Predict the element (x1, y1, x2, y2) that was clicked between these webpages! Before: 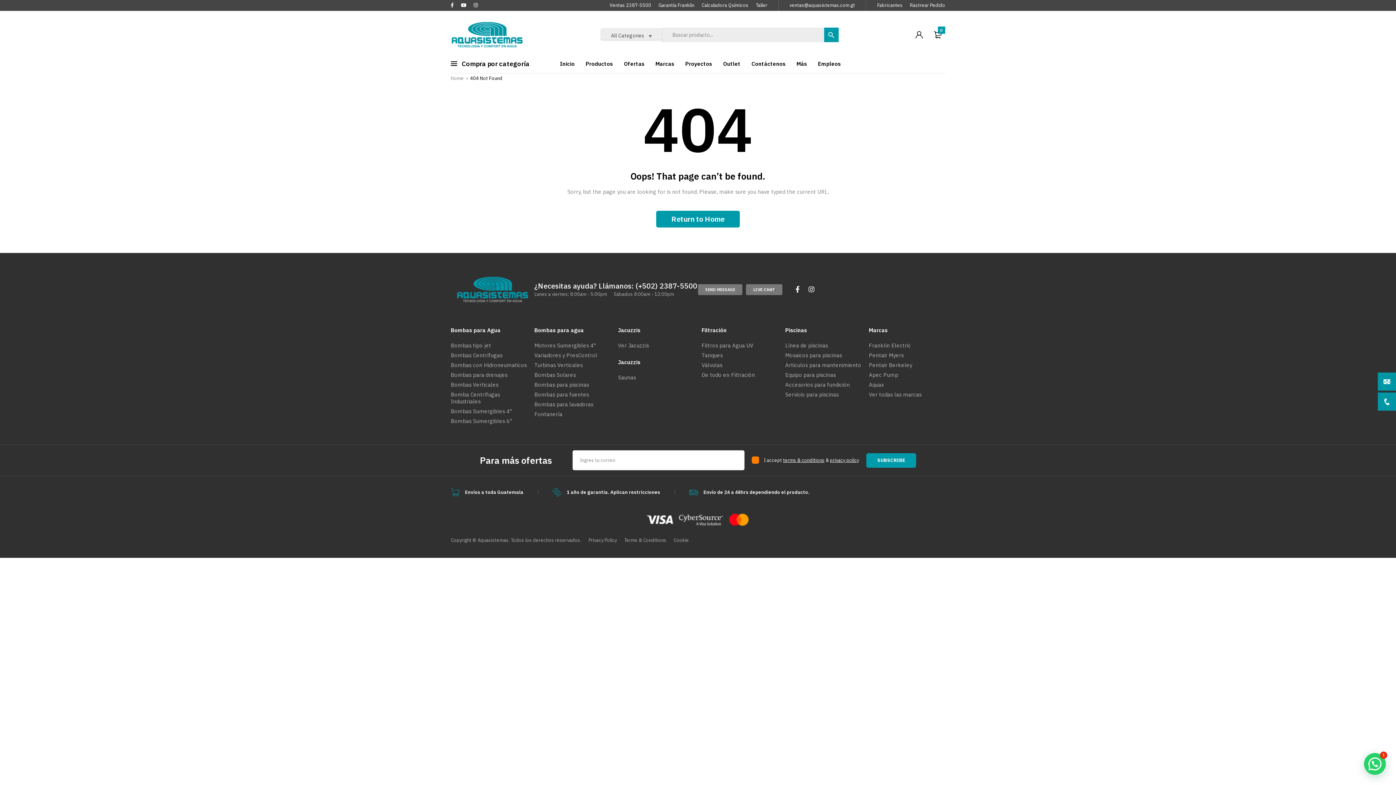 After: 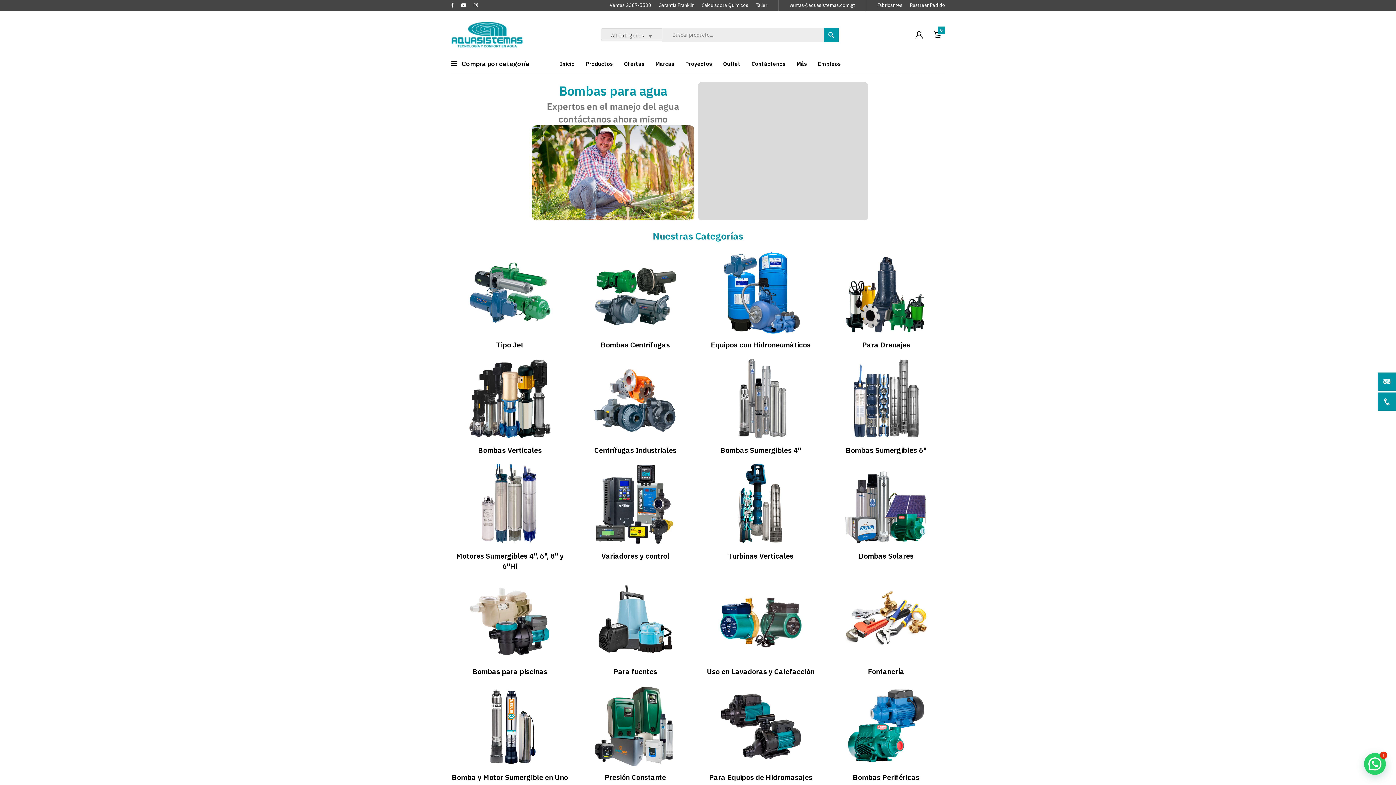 Action: label: Bombas Centrífugas bbox: (450, 352, 527, 358)